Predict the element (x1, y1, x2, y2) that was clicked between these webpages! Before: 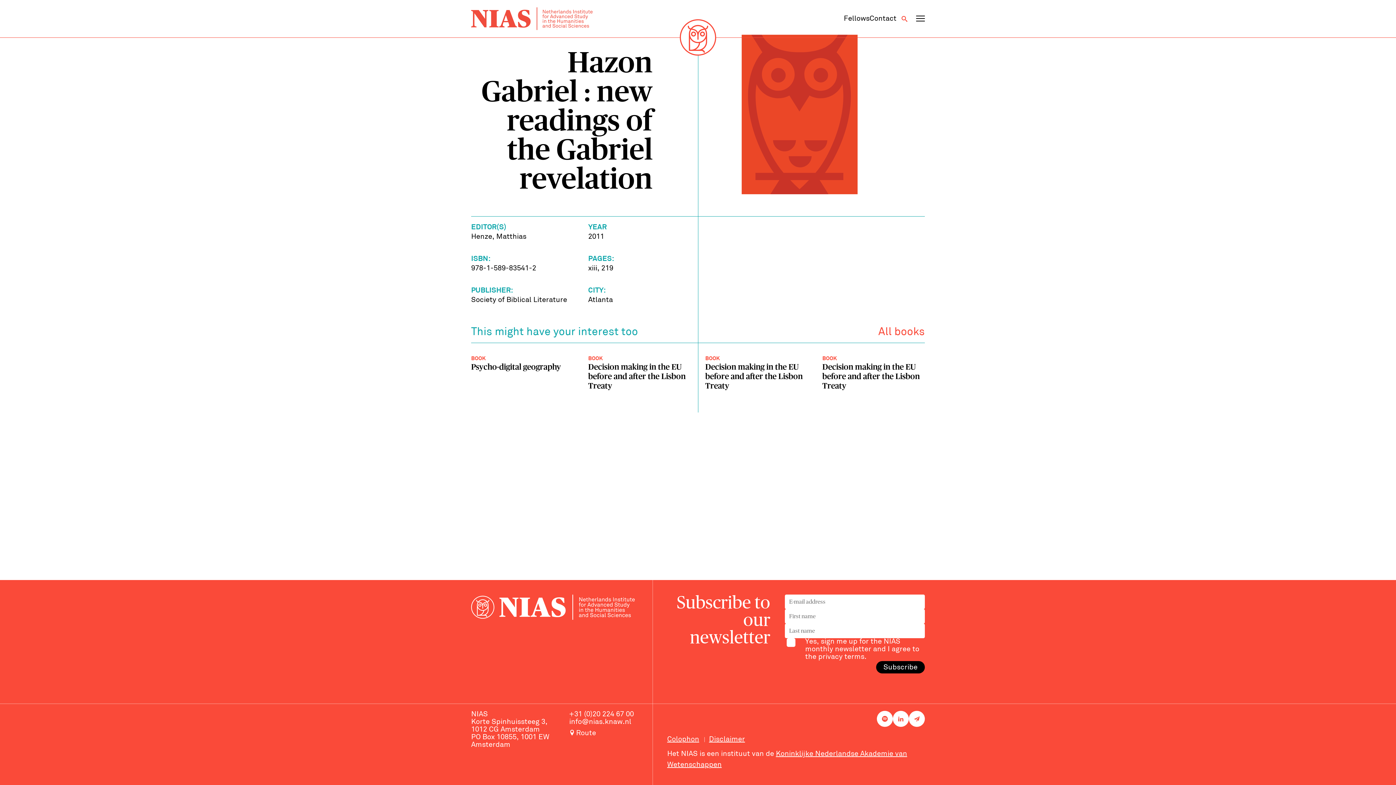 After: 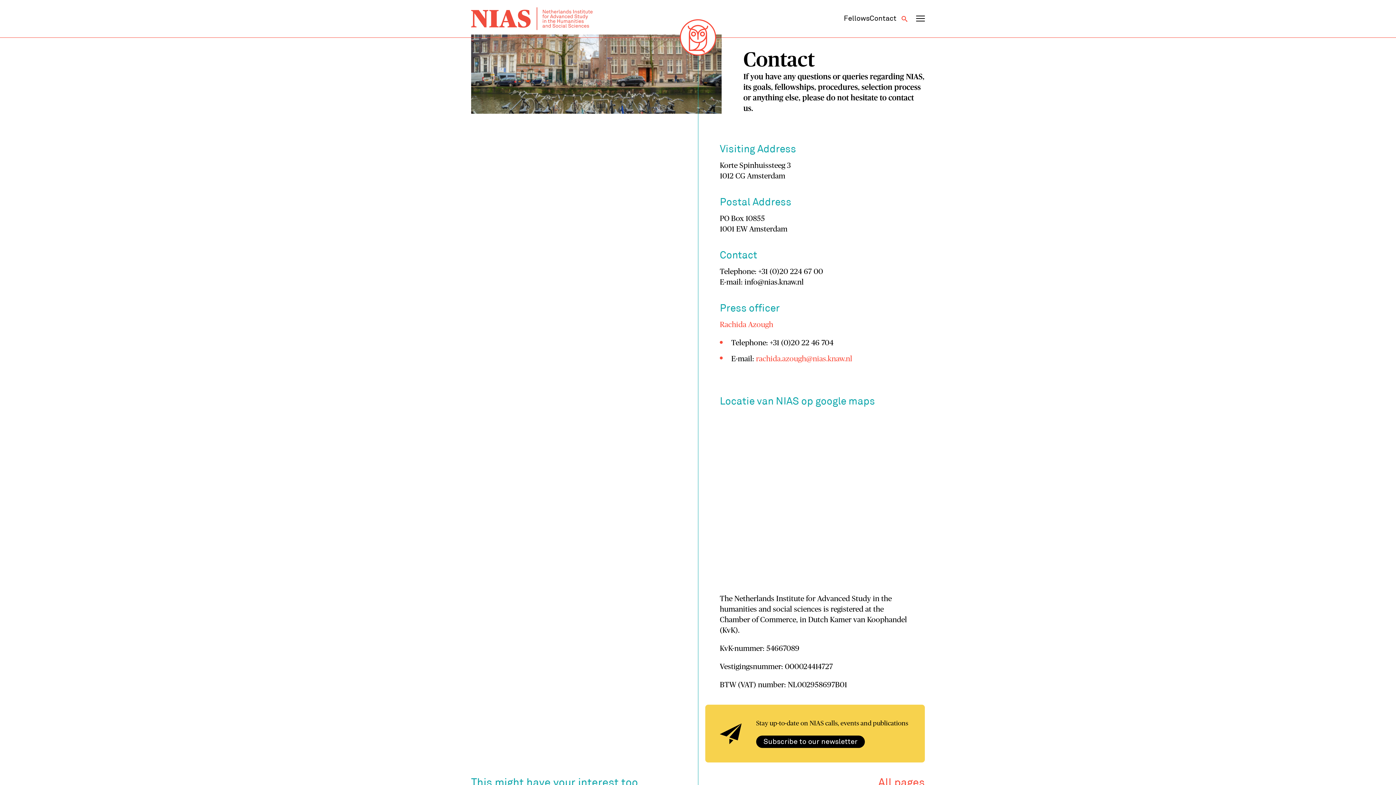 Action: bbox: (869, 15, 896, 22) label: Contact